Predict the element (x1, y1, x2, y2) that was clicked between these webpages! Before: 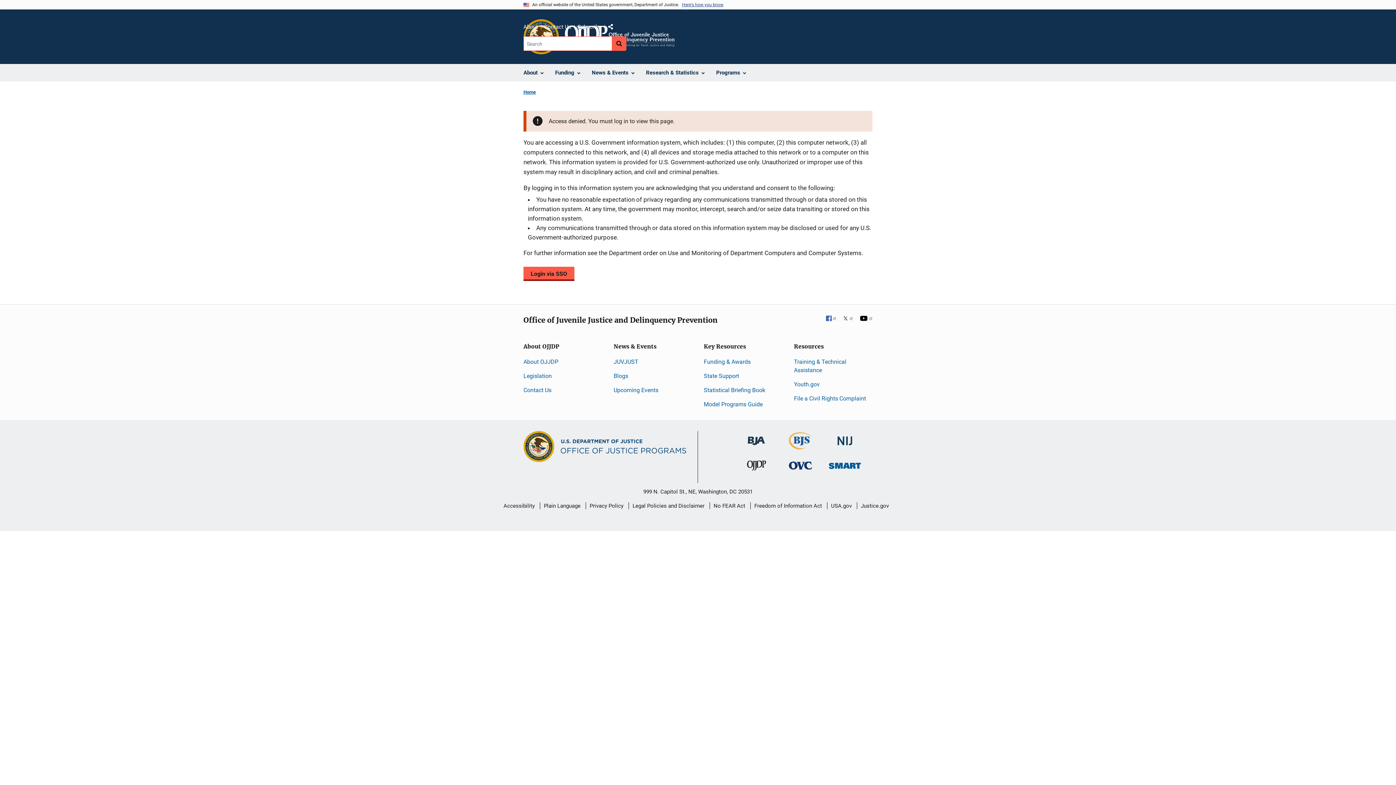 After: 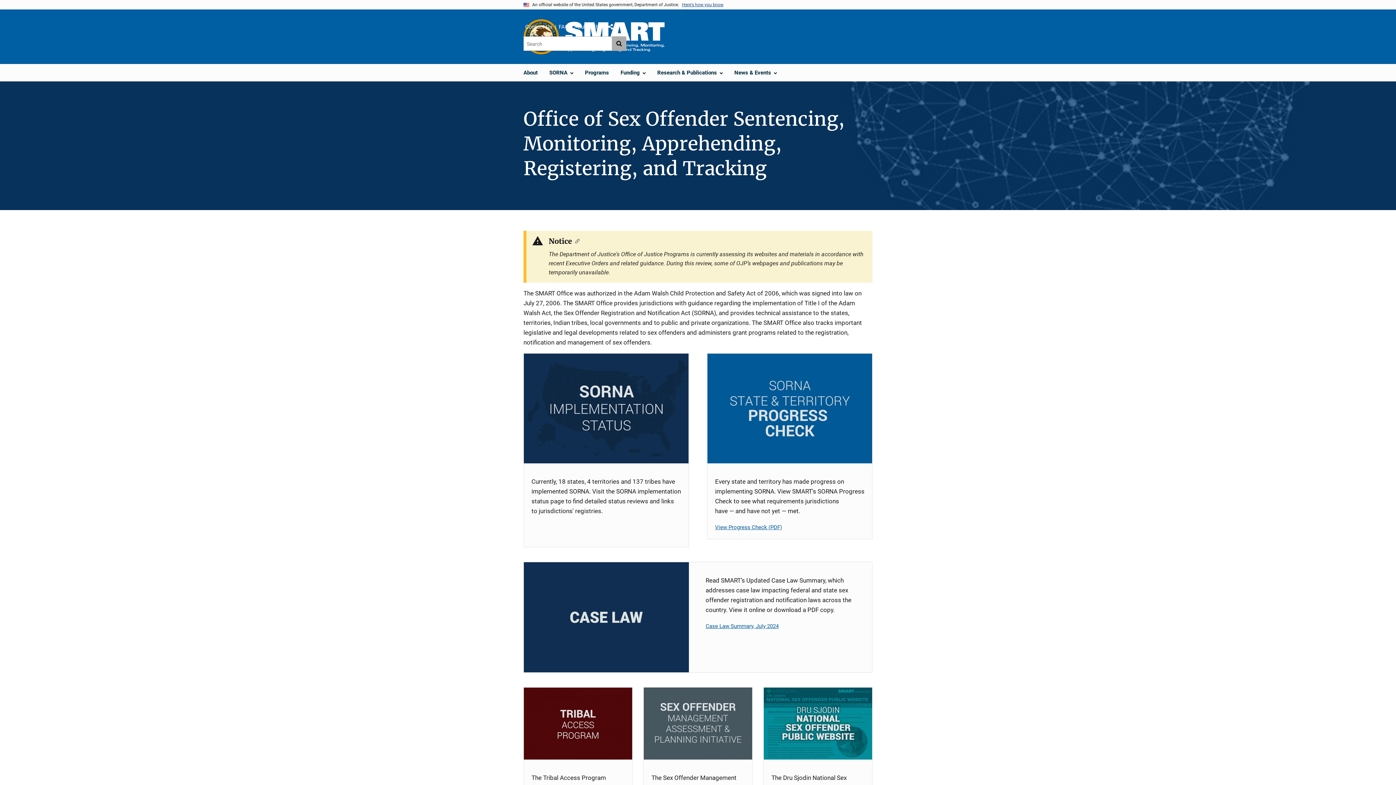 Action: label: Office of Sex Offender Sentencing, Monitoring, Apprehending, Registering, and Tracking bbox: (829, 460, 861, 467)